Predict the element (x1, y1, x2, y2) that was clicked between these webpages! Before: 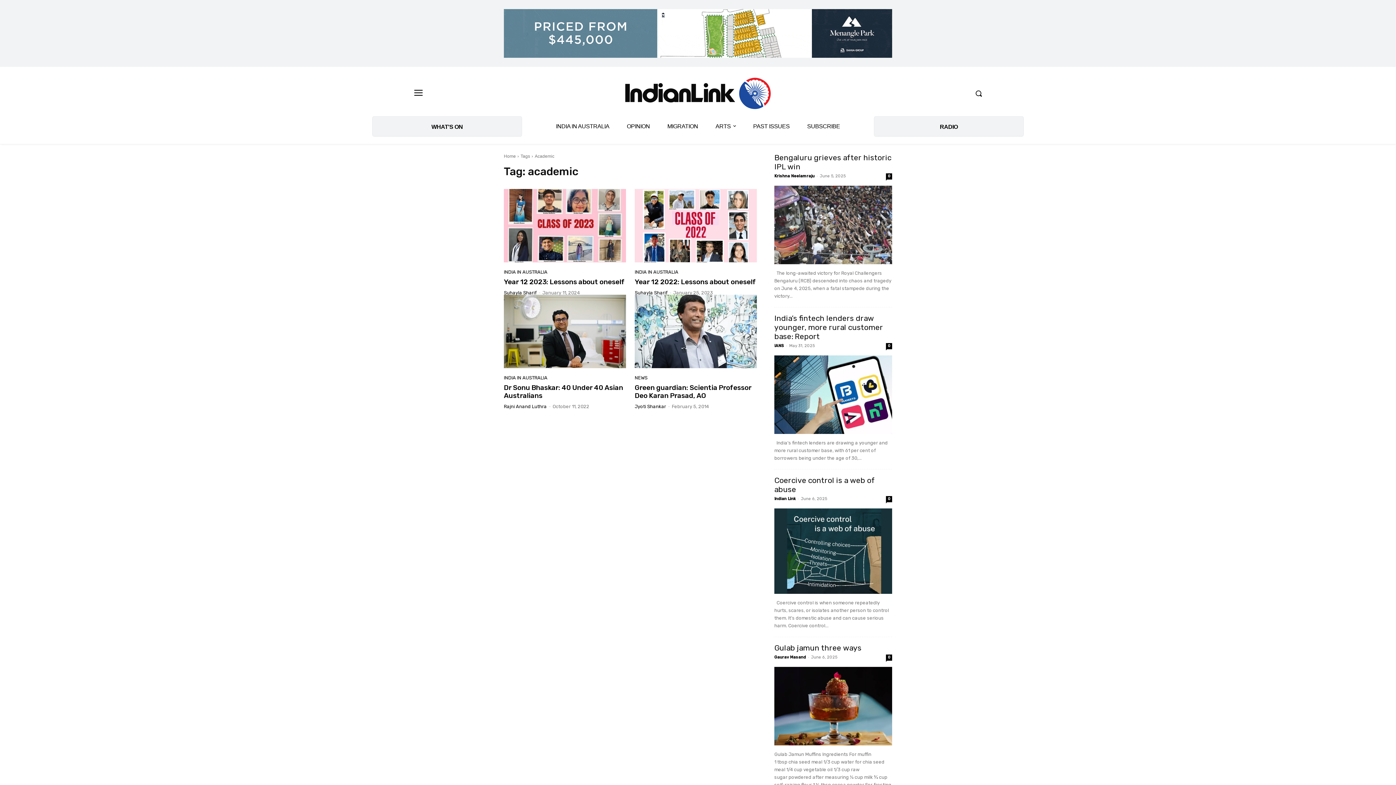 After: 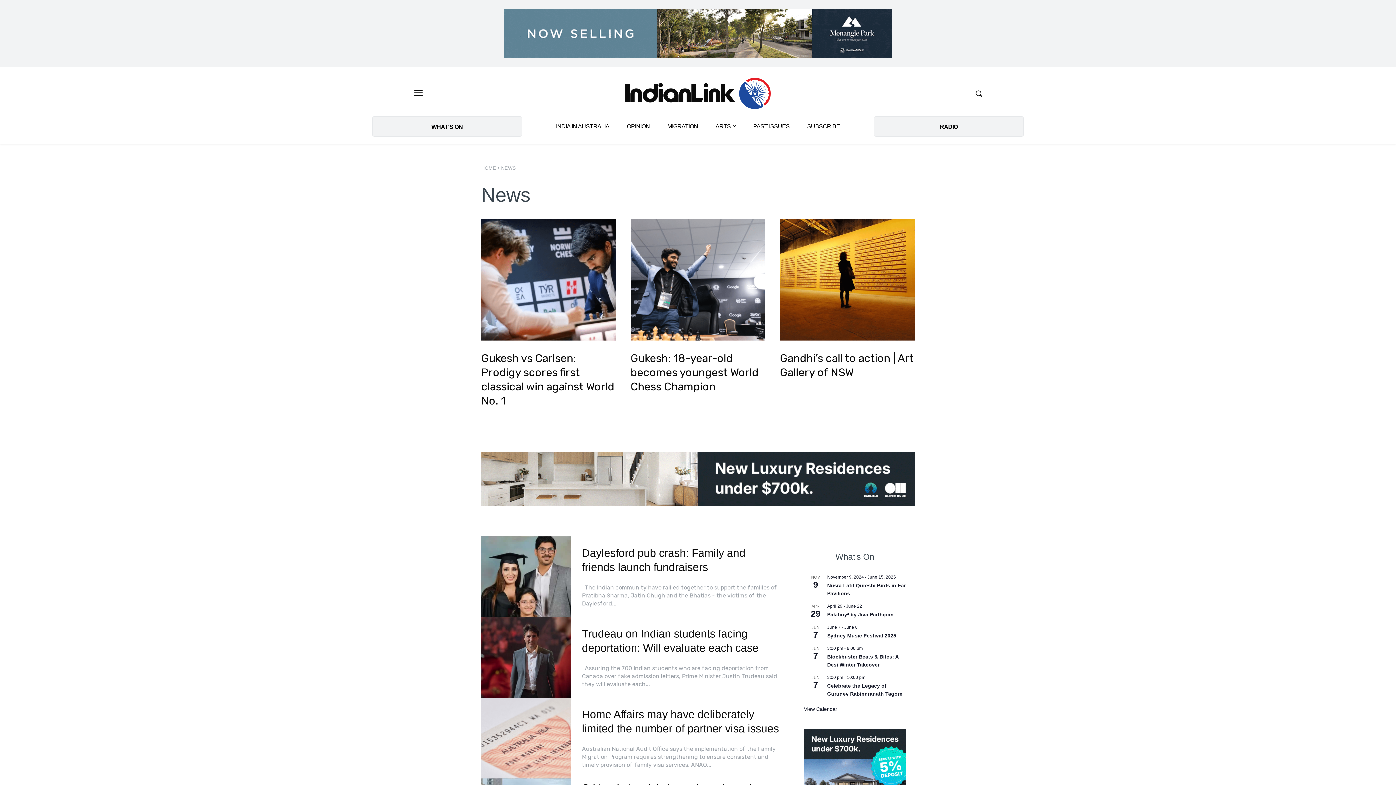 Action: bbox: (634, 375, 647, 380) label: NEWS